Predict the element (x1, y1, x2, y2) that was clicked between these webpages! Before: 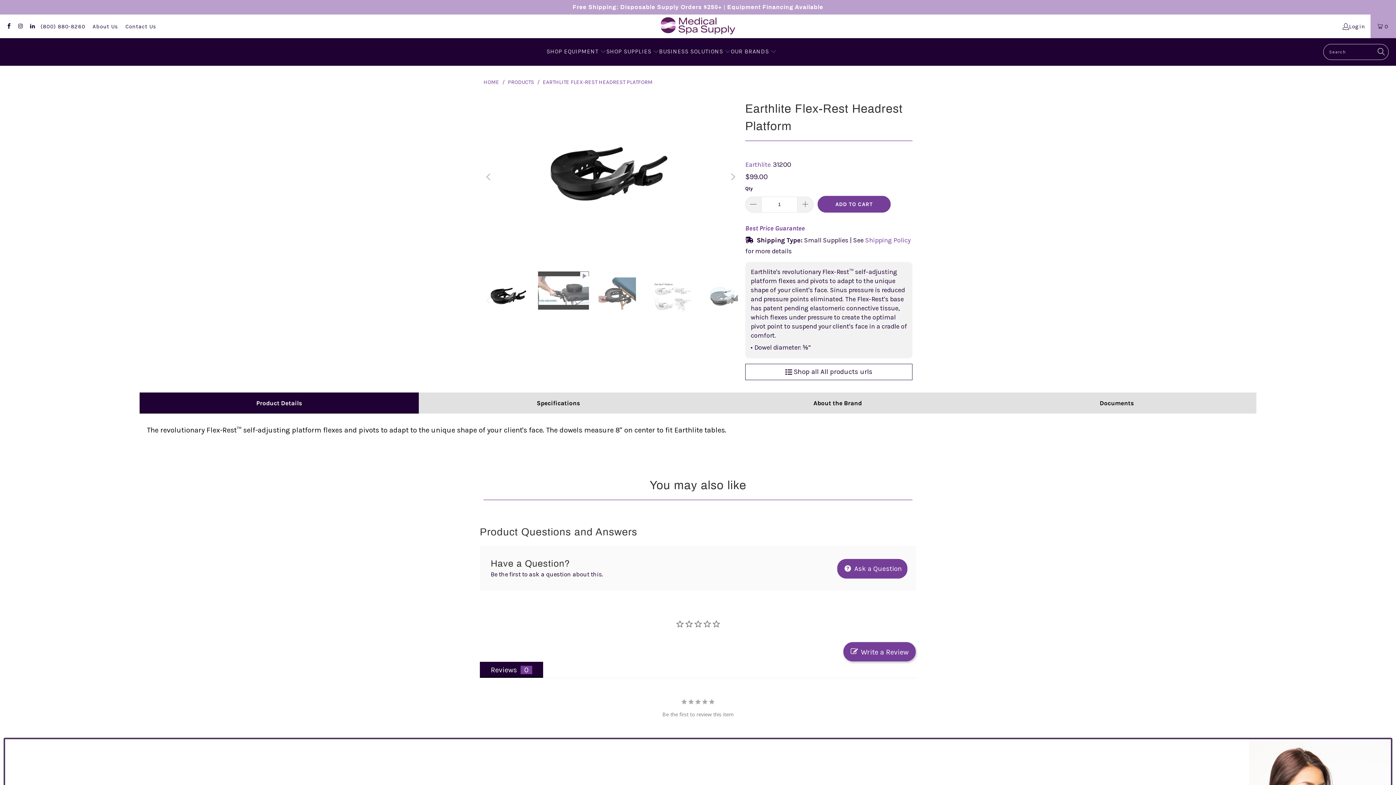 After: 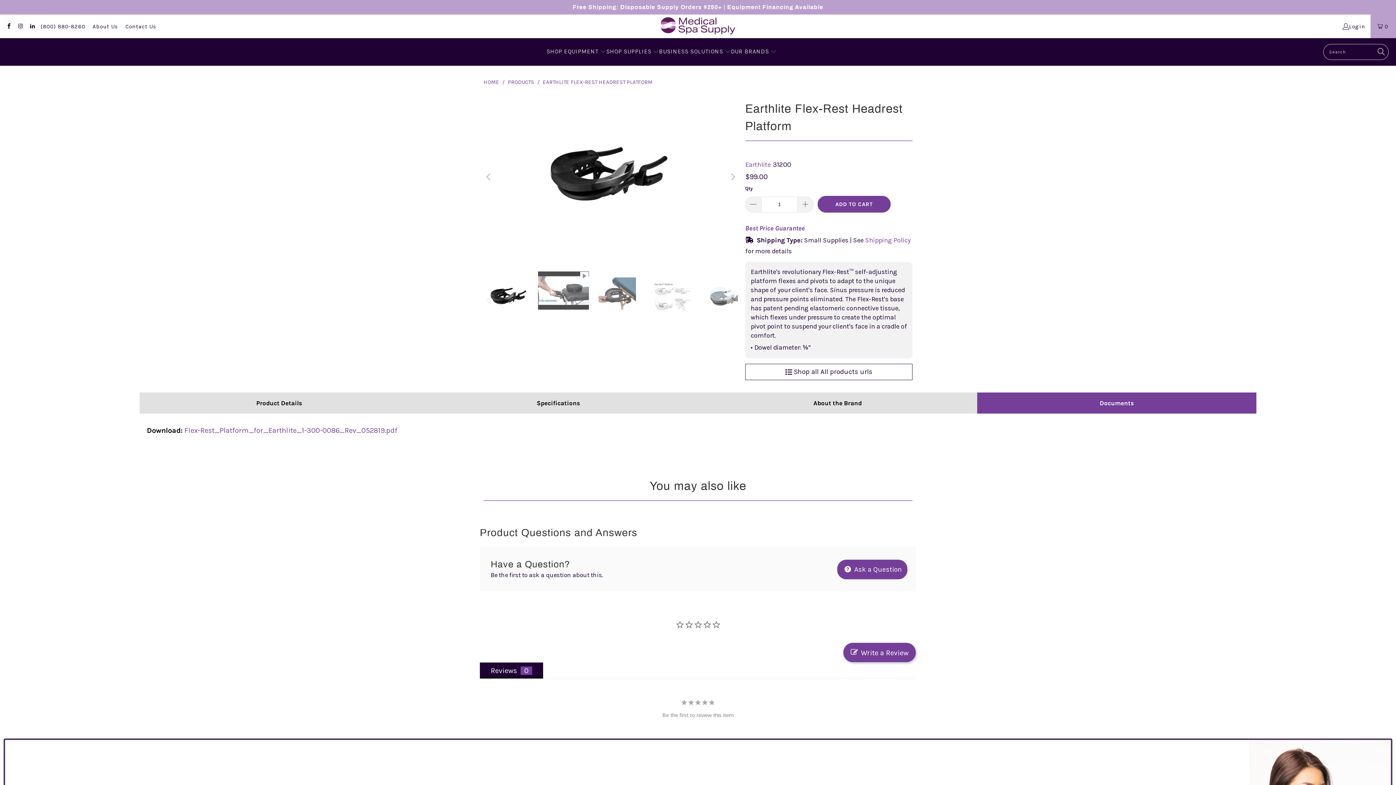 Action: label: Documents bbox: (1100, 399, 1134, 406)